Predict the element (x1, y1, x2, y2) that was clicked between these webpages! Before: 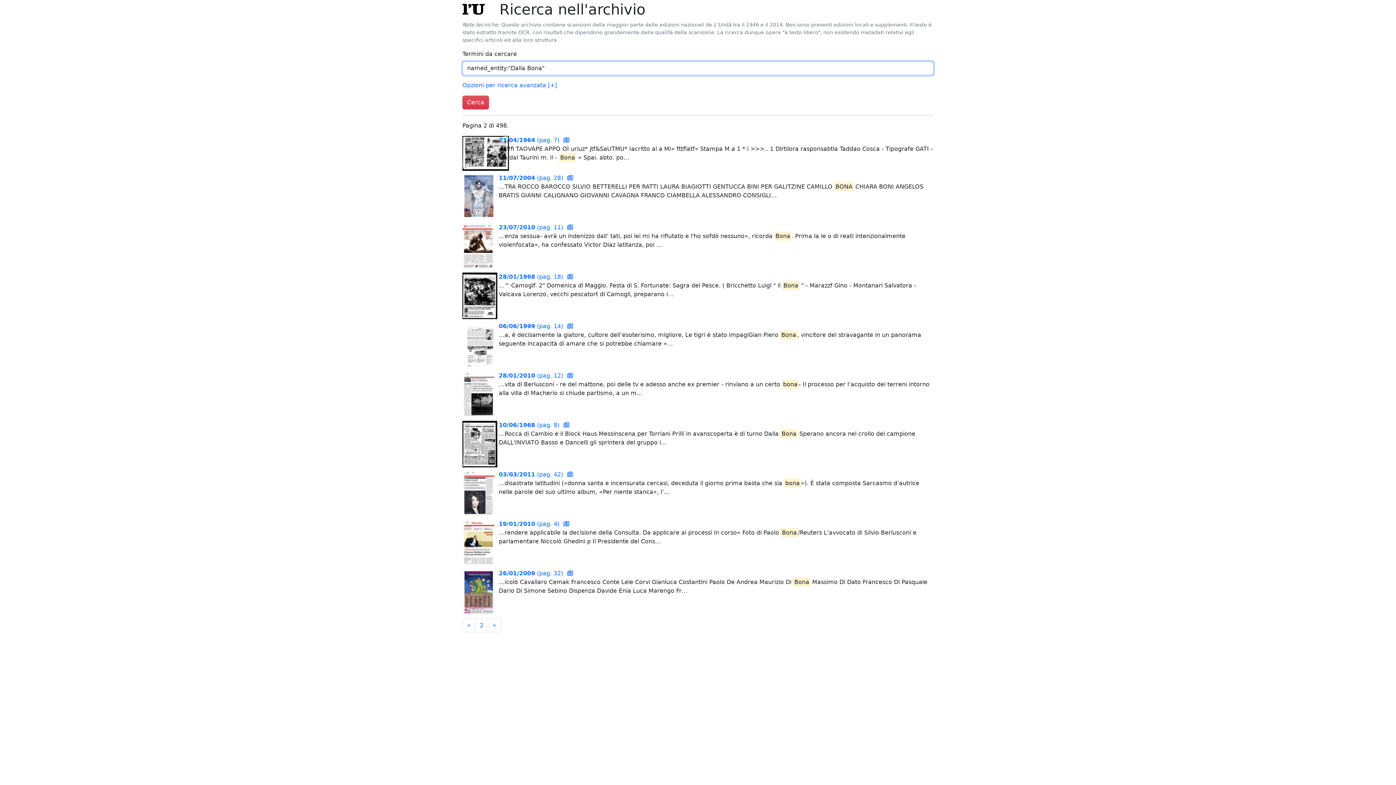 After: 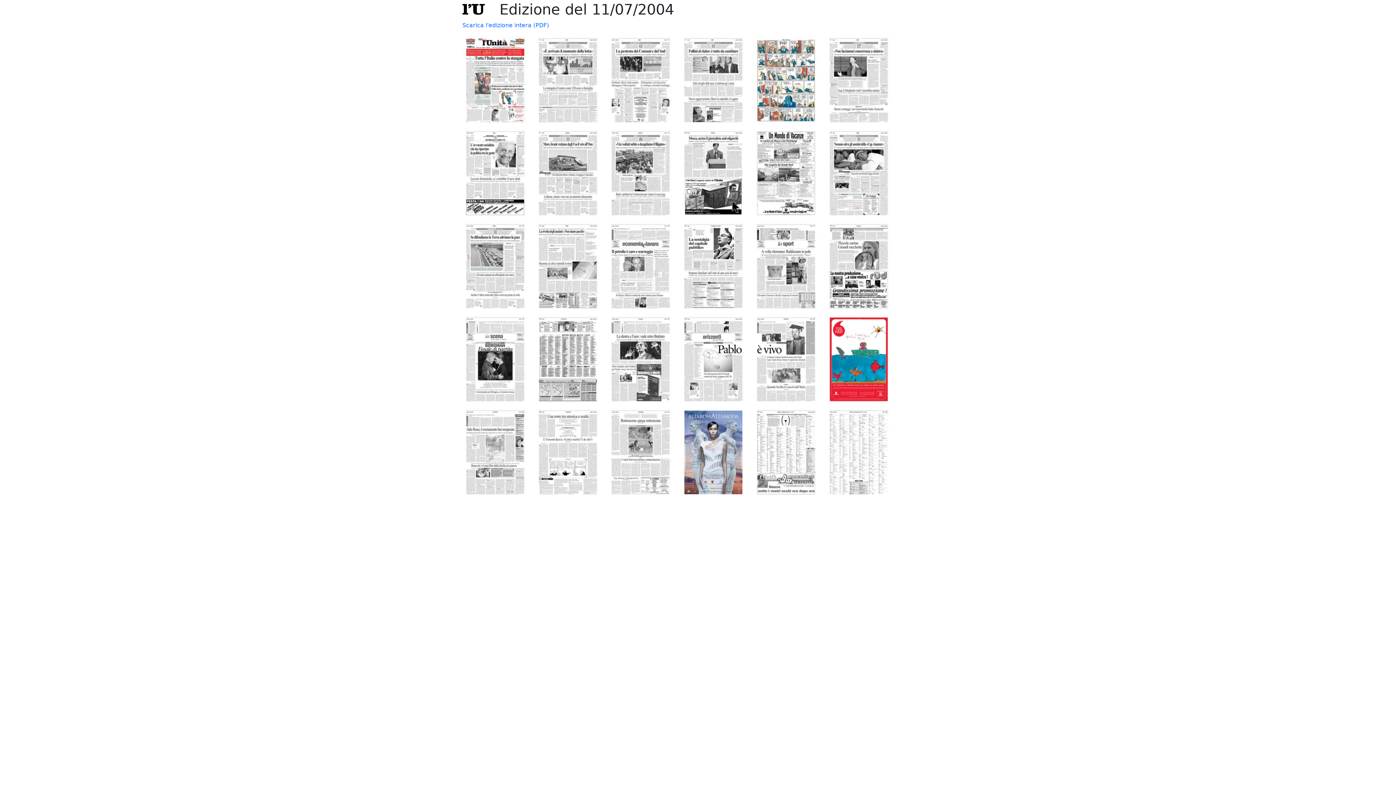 Action: bbox: (565, 174, 573, 181)